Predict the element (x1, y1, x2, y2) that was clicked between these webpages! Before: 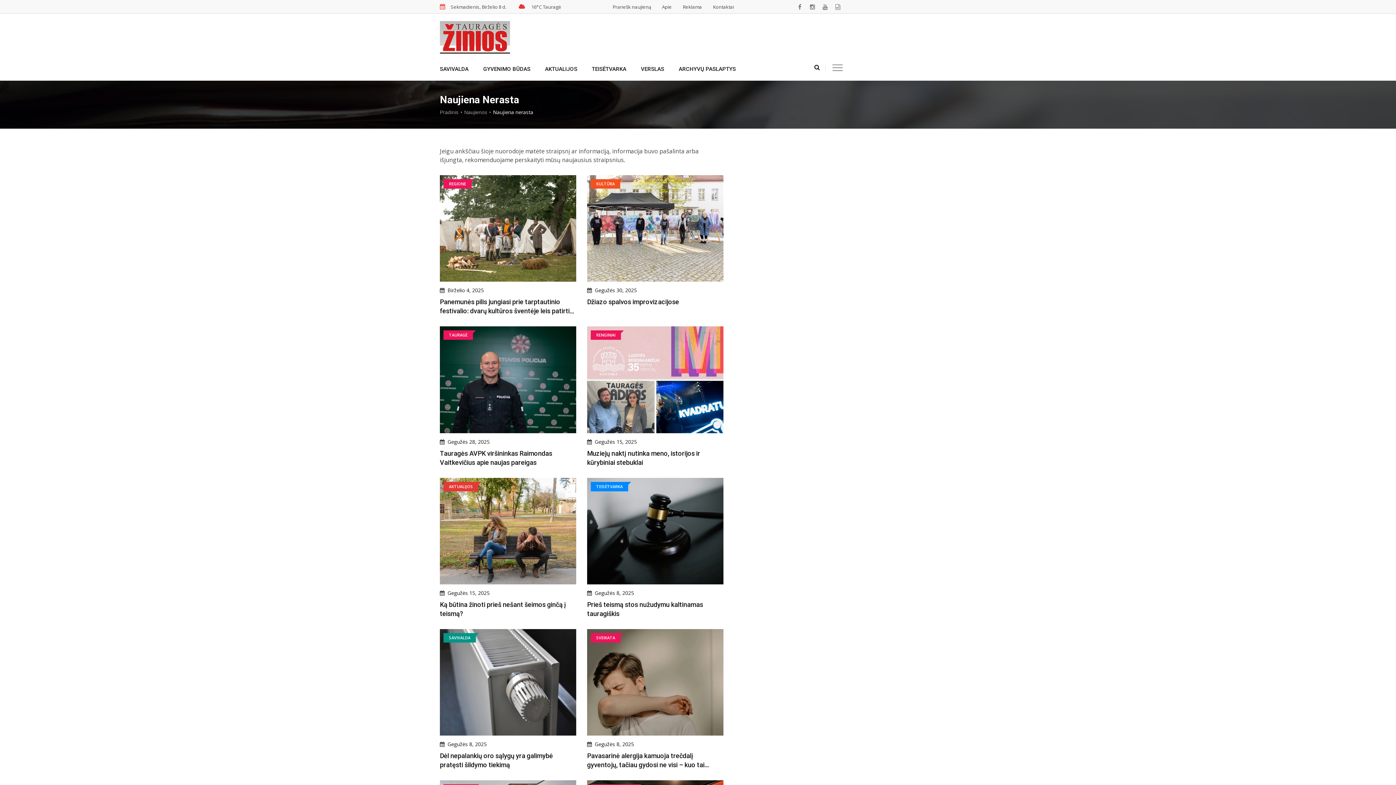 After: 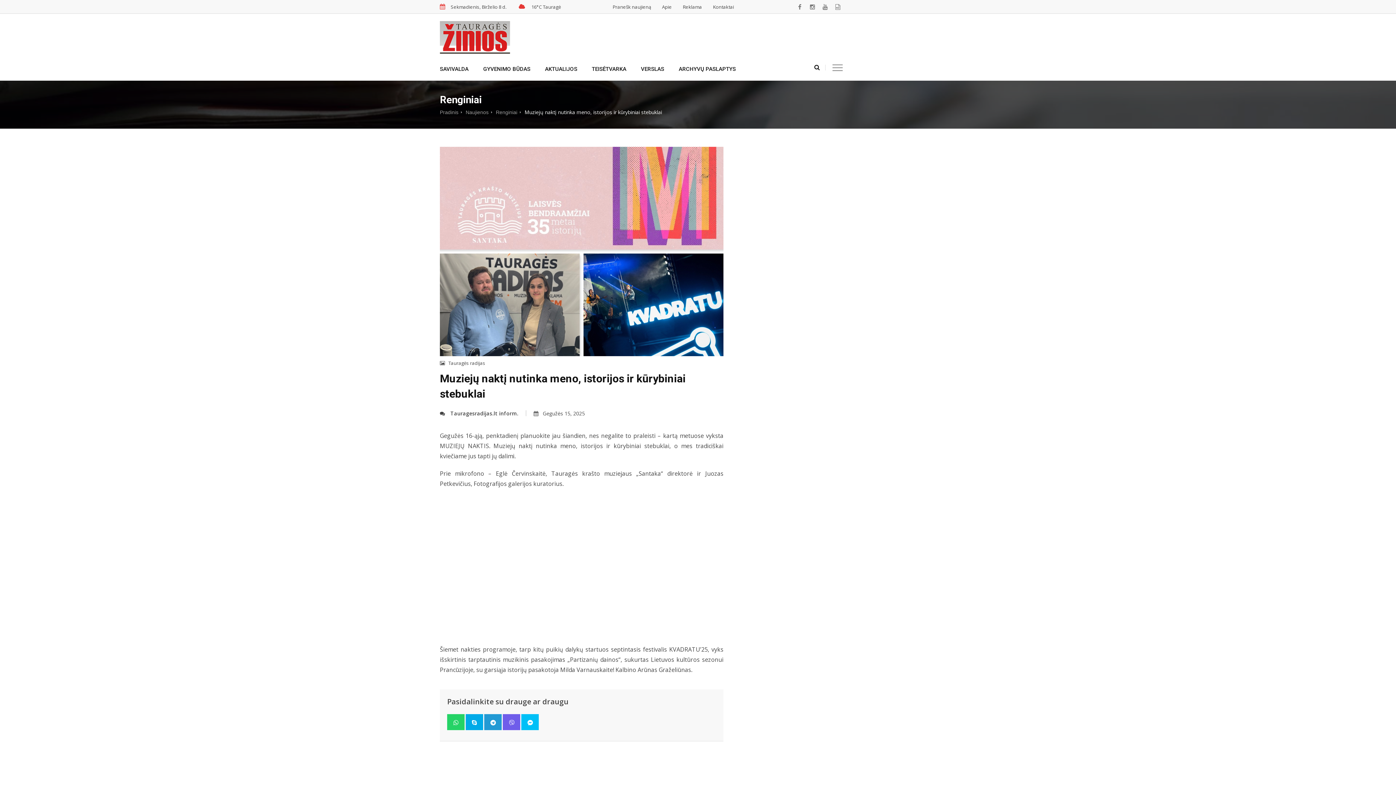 Action: bbox: (587, 448, 723, 467) label: Muziejų naktį nutinka meno, istorijos ir kūrybiniai stebuklai